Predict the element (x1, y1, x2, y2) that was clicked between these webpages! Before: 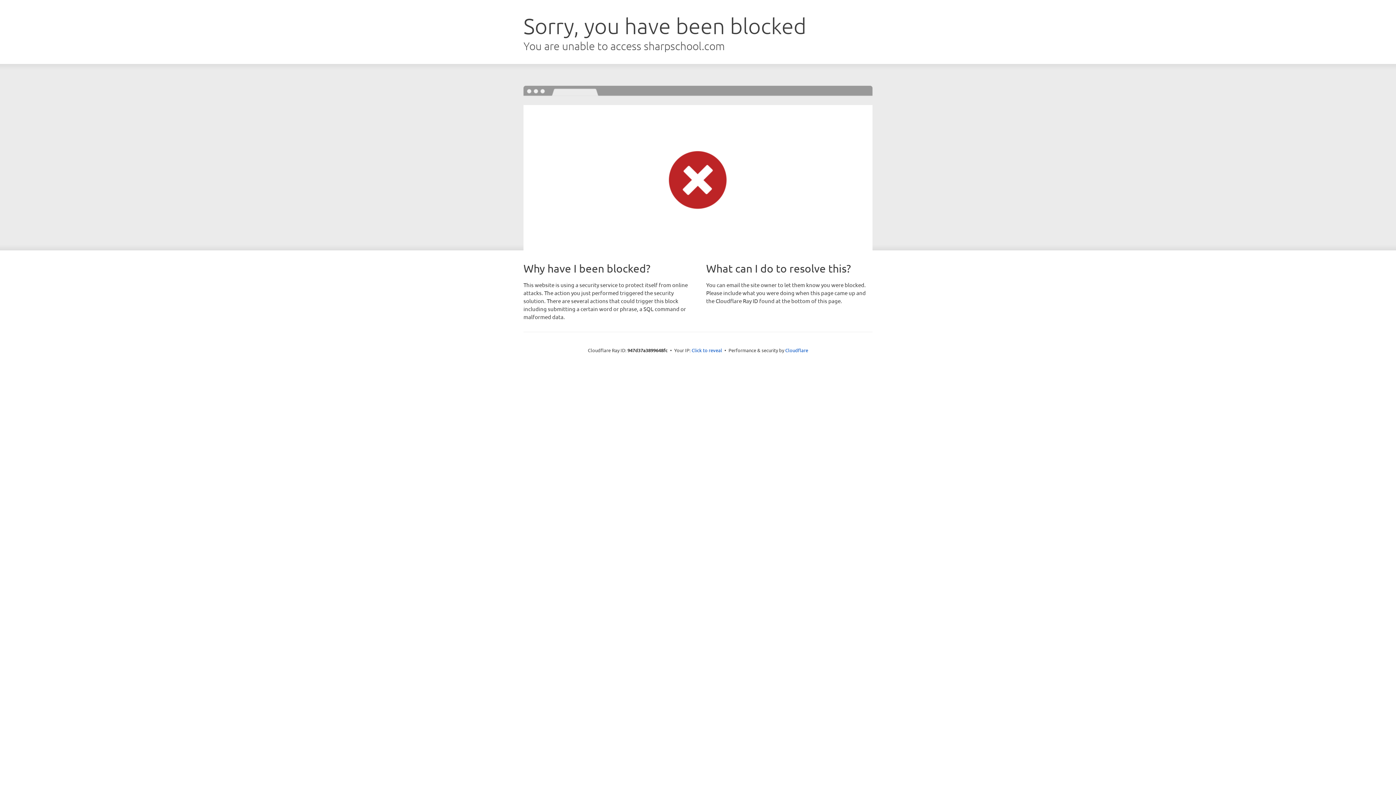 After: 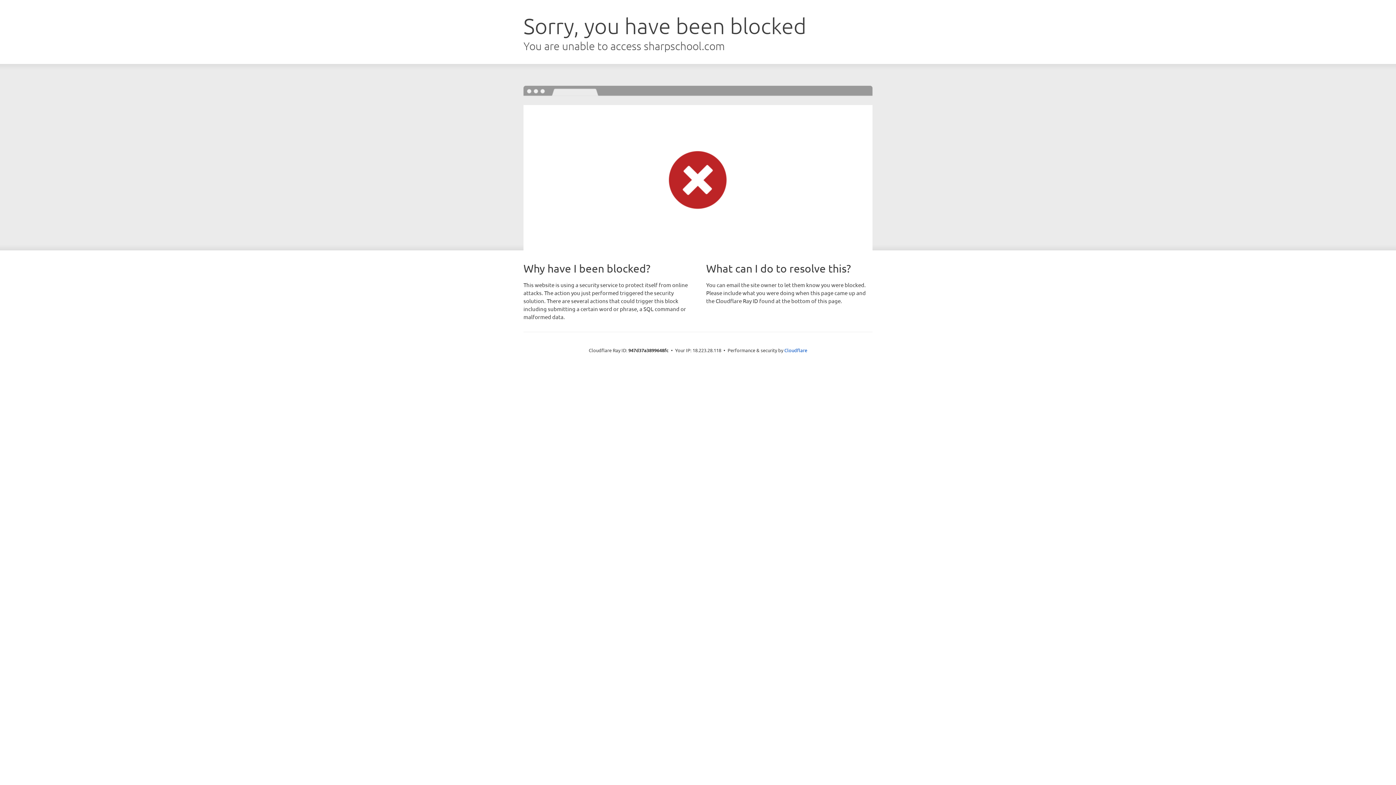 Action: bbox: (691, 346, 722, 353) label: Click to reveal